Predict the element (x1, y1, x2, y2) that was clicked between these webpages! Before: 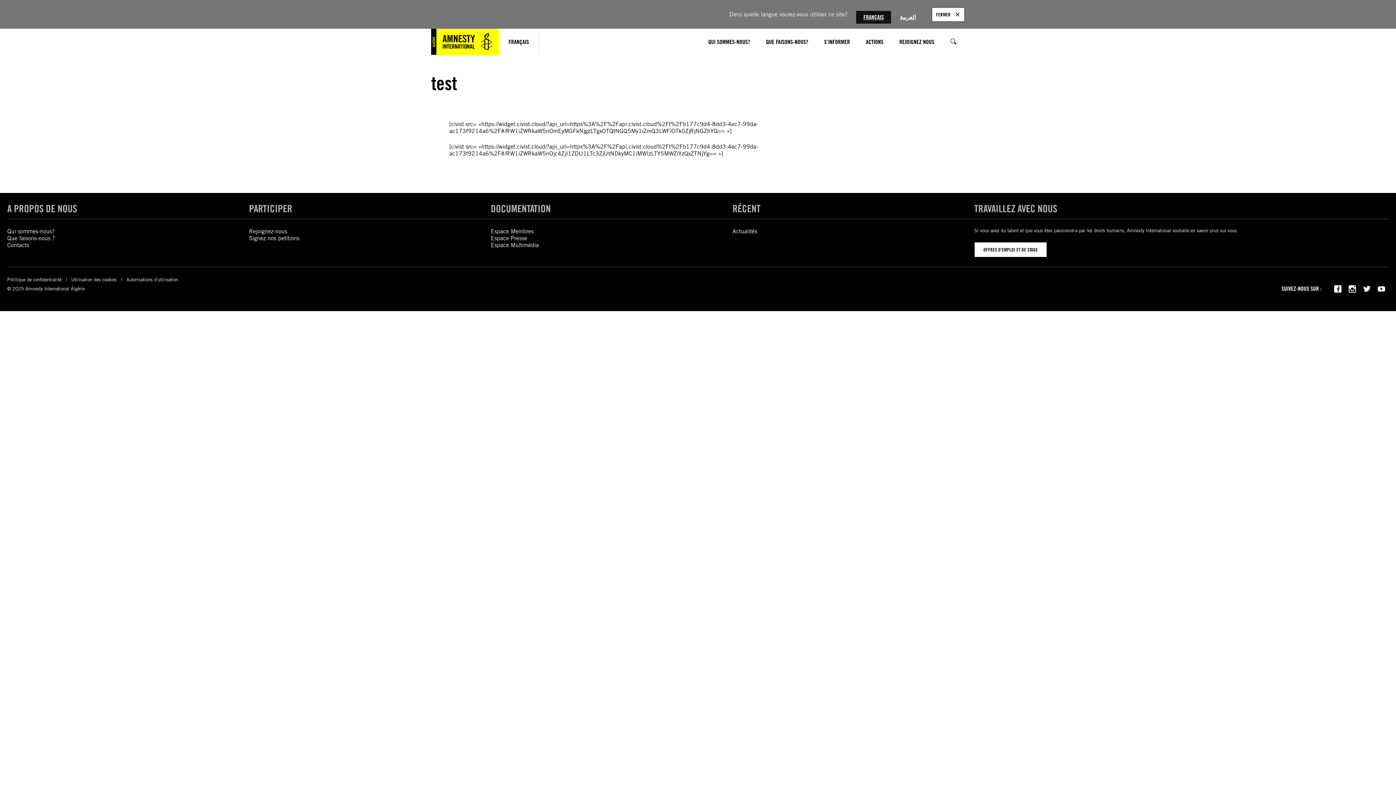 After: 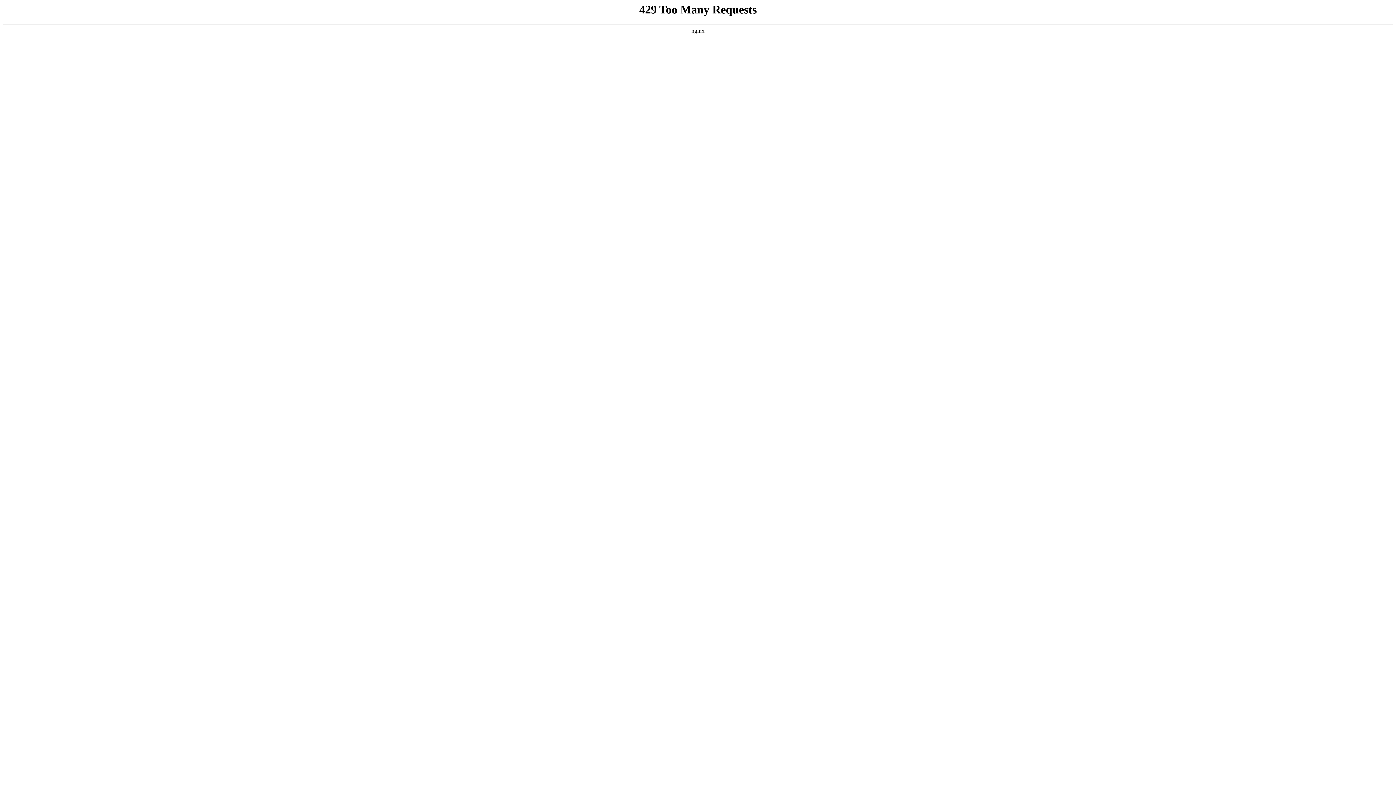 Action: label: Autorisations d'utilisation bbox: (126, 277, 178, 282)